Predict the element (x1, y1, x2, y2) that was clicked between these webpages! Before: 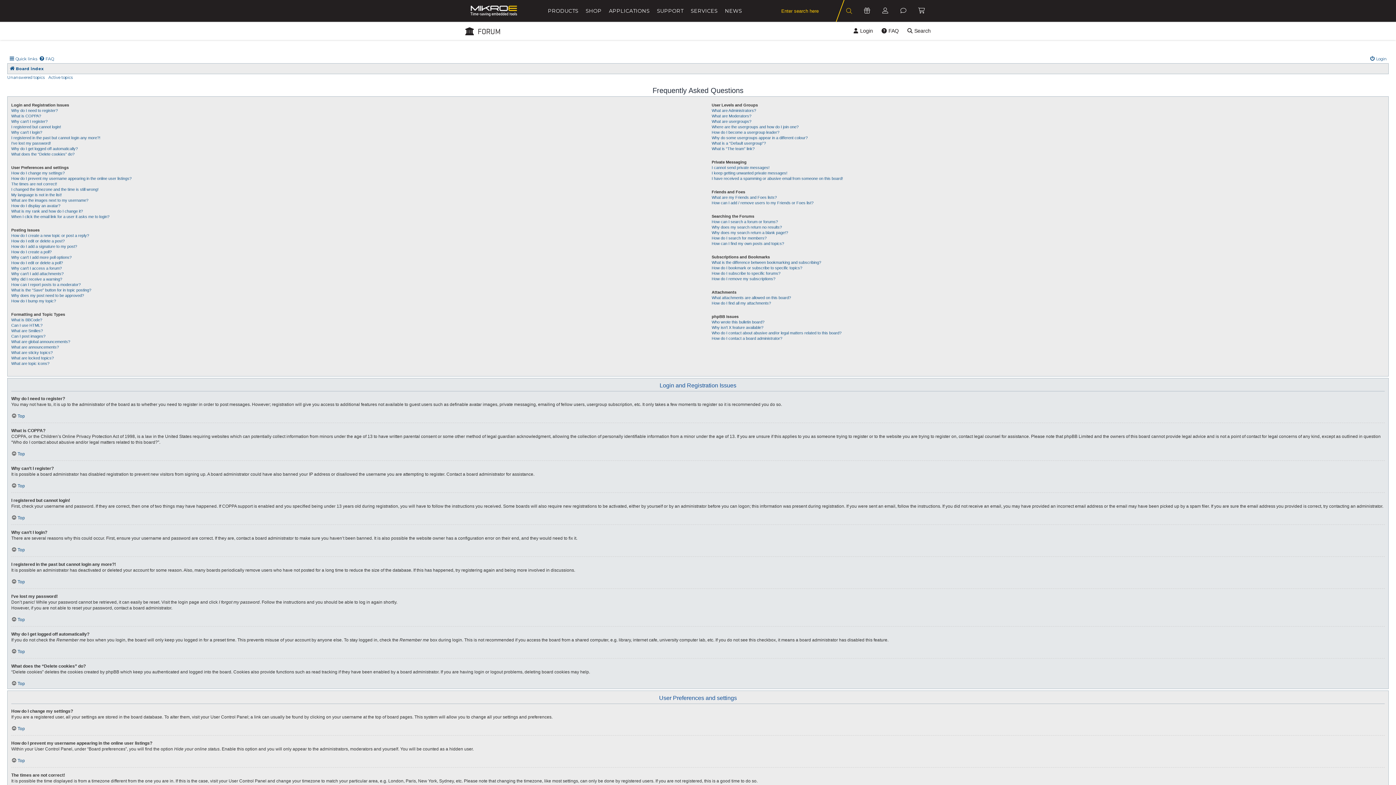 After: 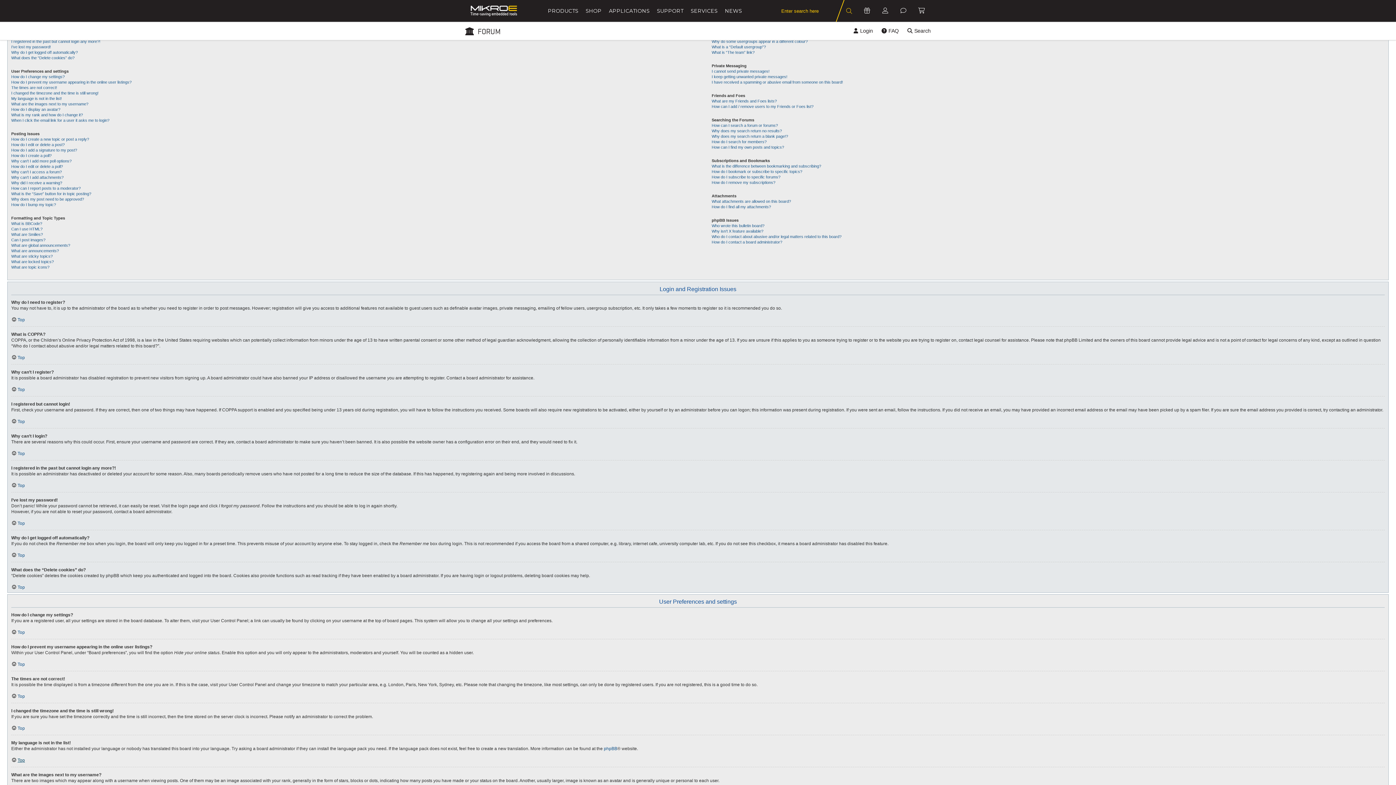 Action: label: Top bbox: (11, 758, 24, 763)